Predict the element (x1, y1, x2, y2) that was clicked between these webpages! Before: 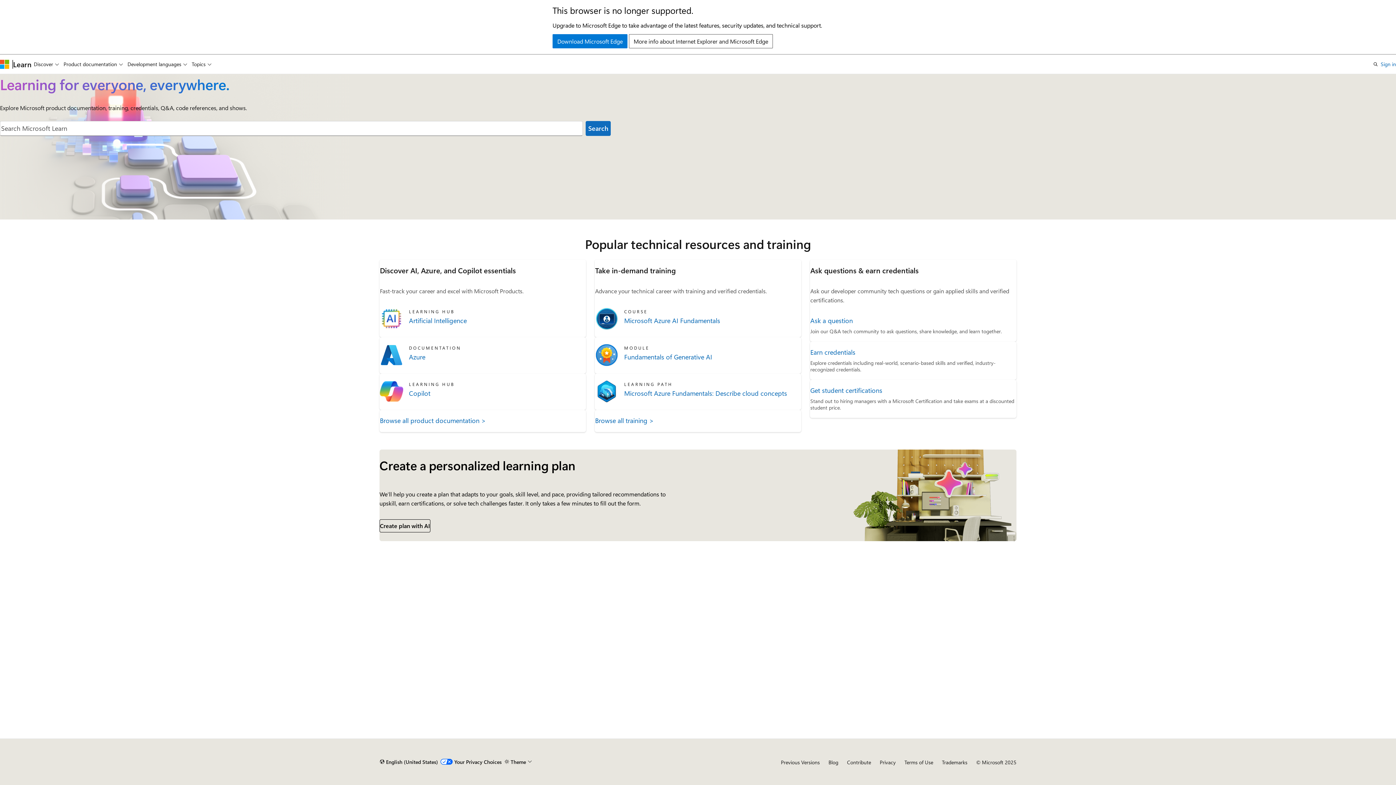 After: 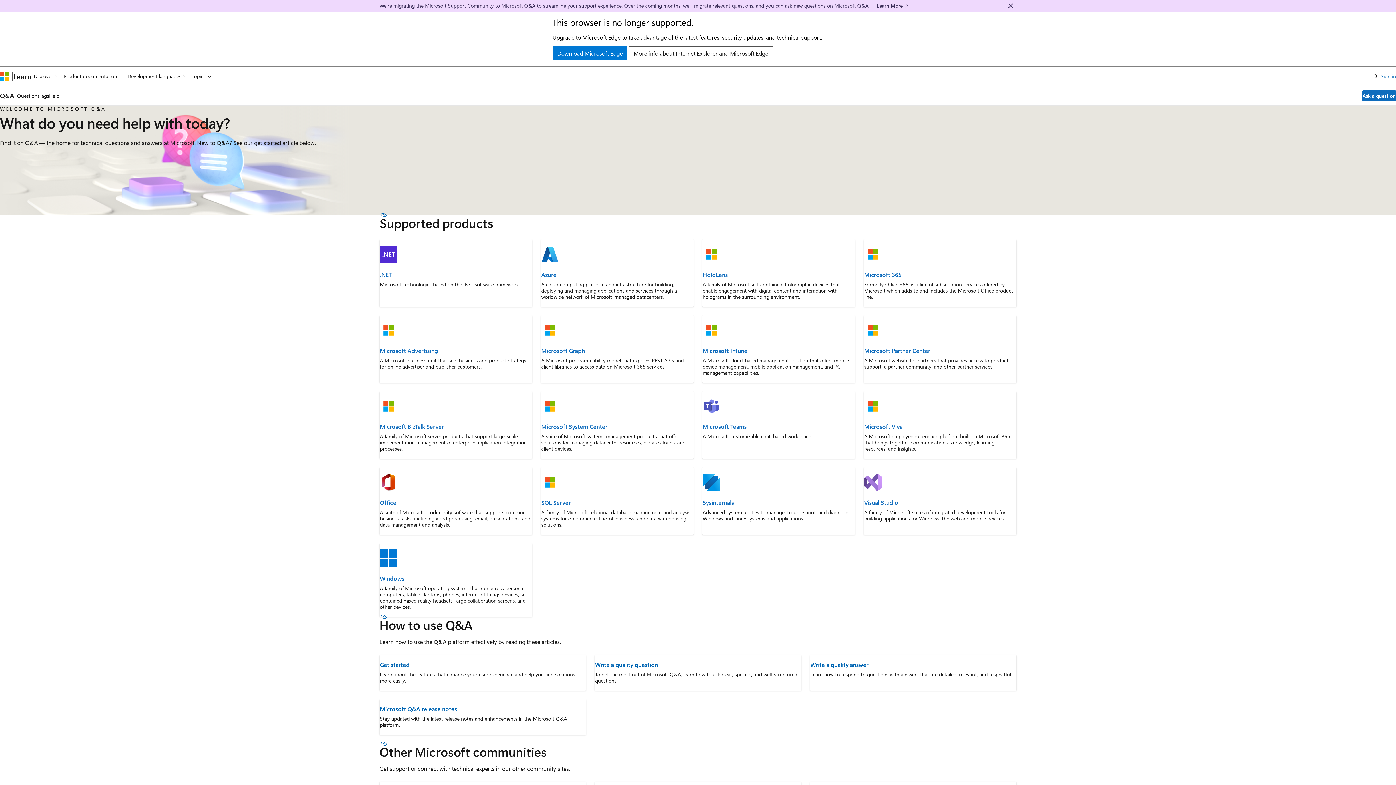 Action: bbox: (810, 316, 1016, 325) label: Ask a question